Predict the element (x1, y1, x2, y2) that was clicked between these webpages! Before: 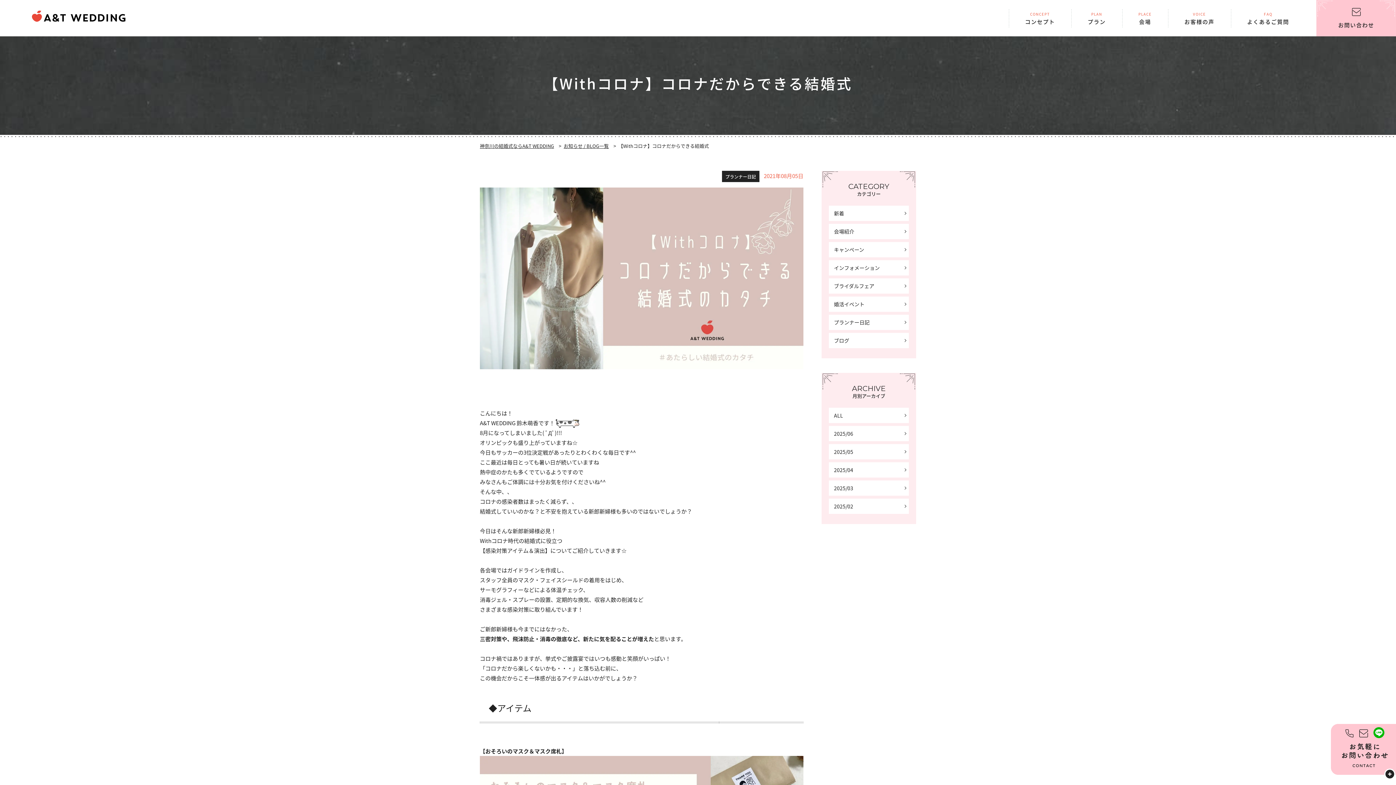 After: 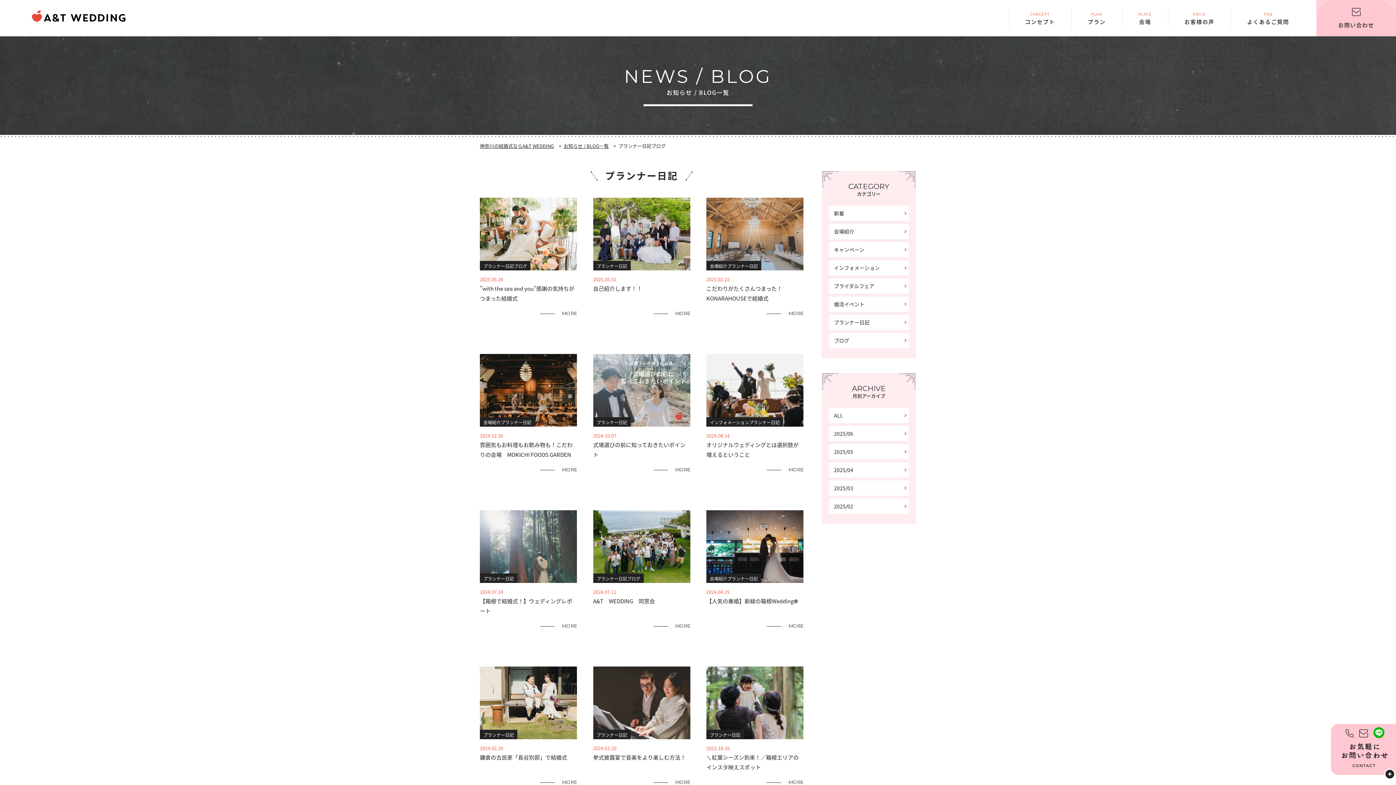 Action: label: プランナー日記 bbox: (829, 314, 909, 330)